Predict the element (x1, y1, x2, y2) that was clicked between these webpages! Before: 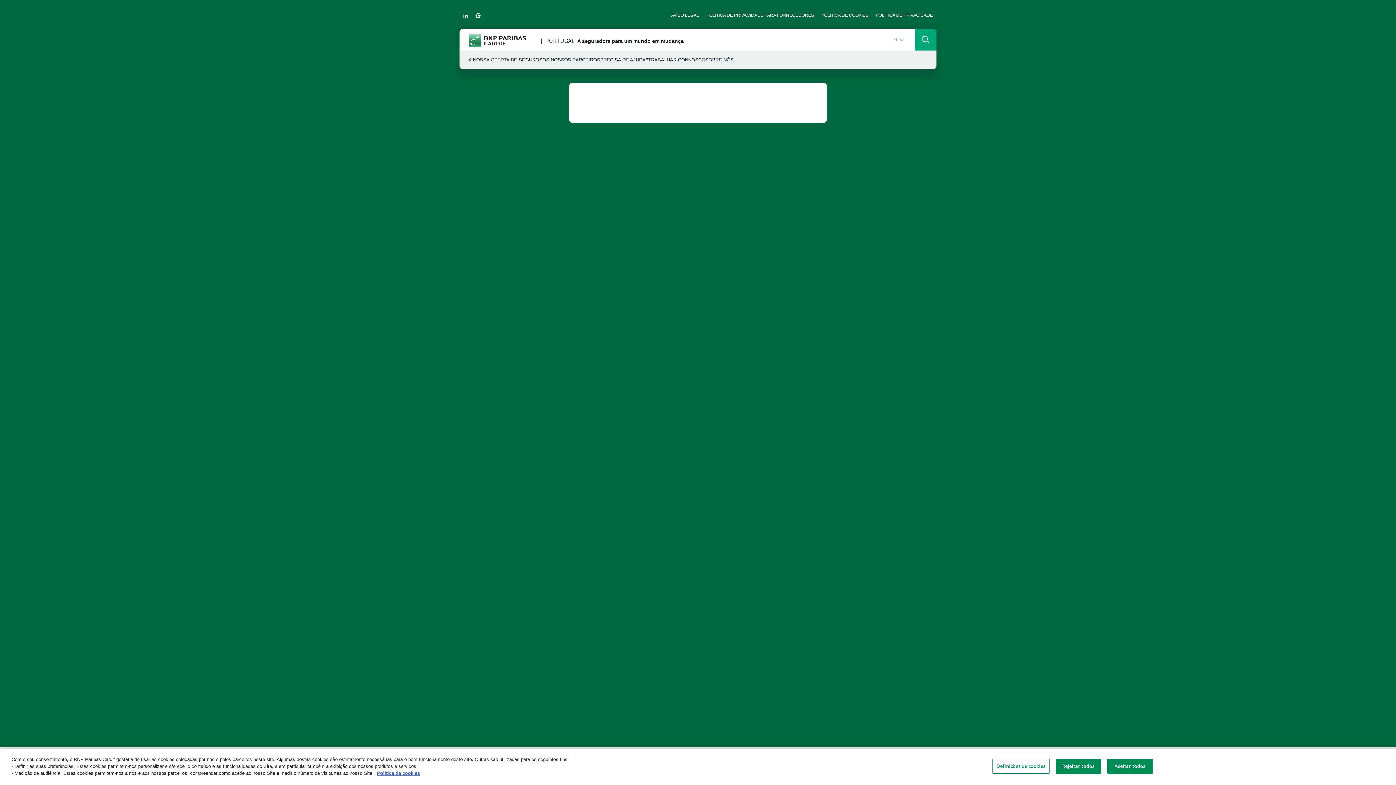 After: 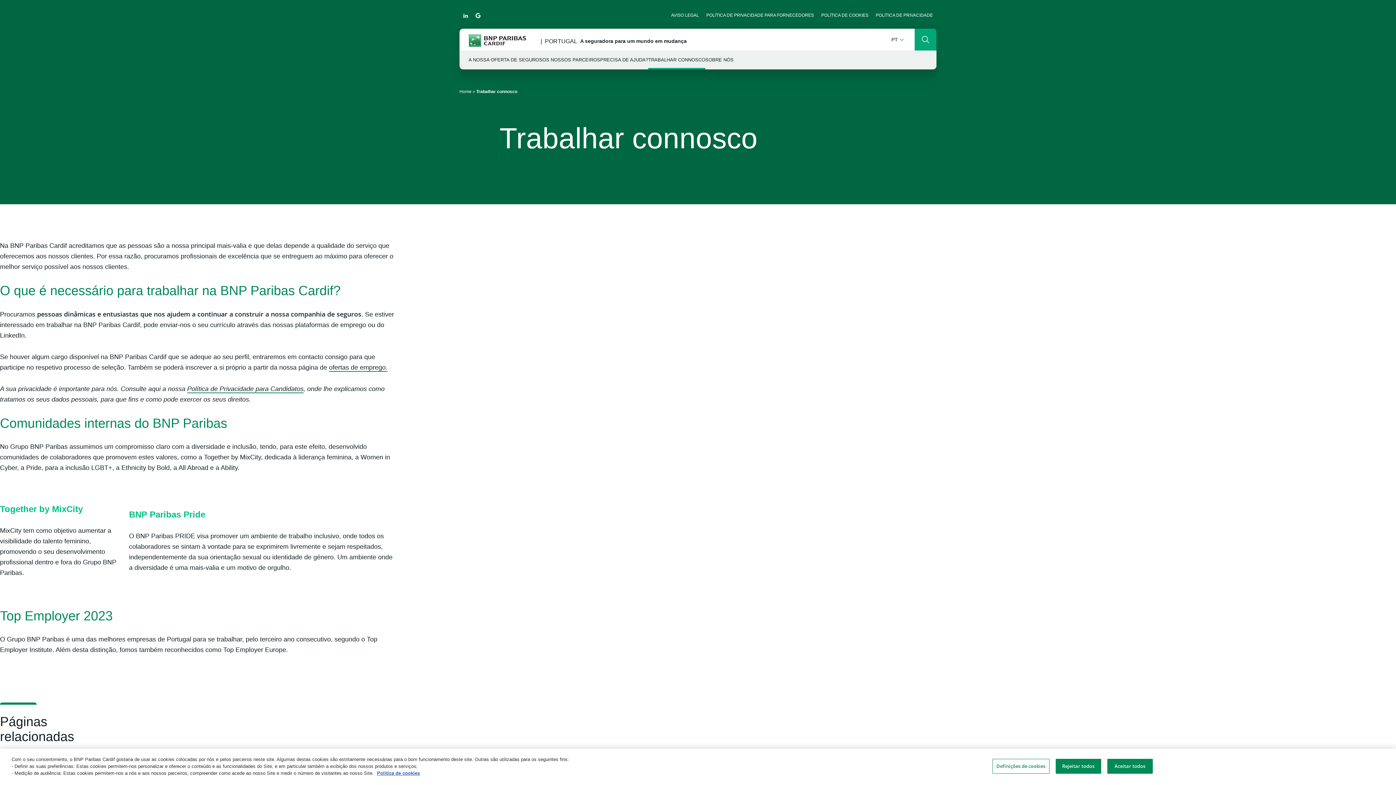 Action: bbox: (648, 50, 705, 69) label: TRABALHAR CONNOSCO